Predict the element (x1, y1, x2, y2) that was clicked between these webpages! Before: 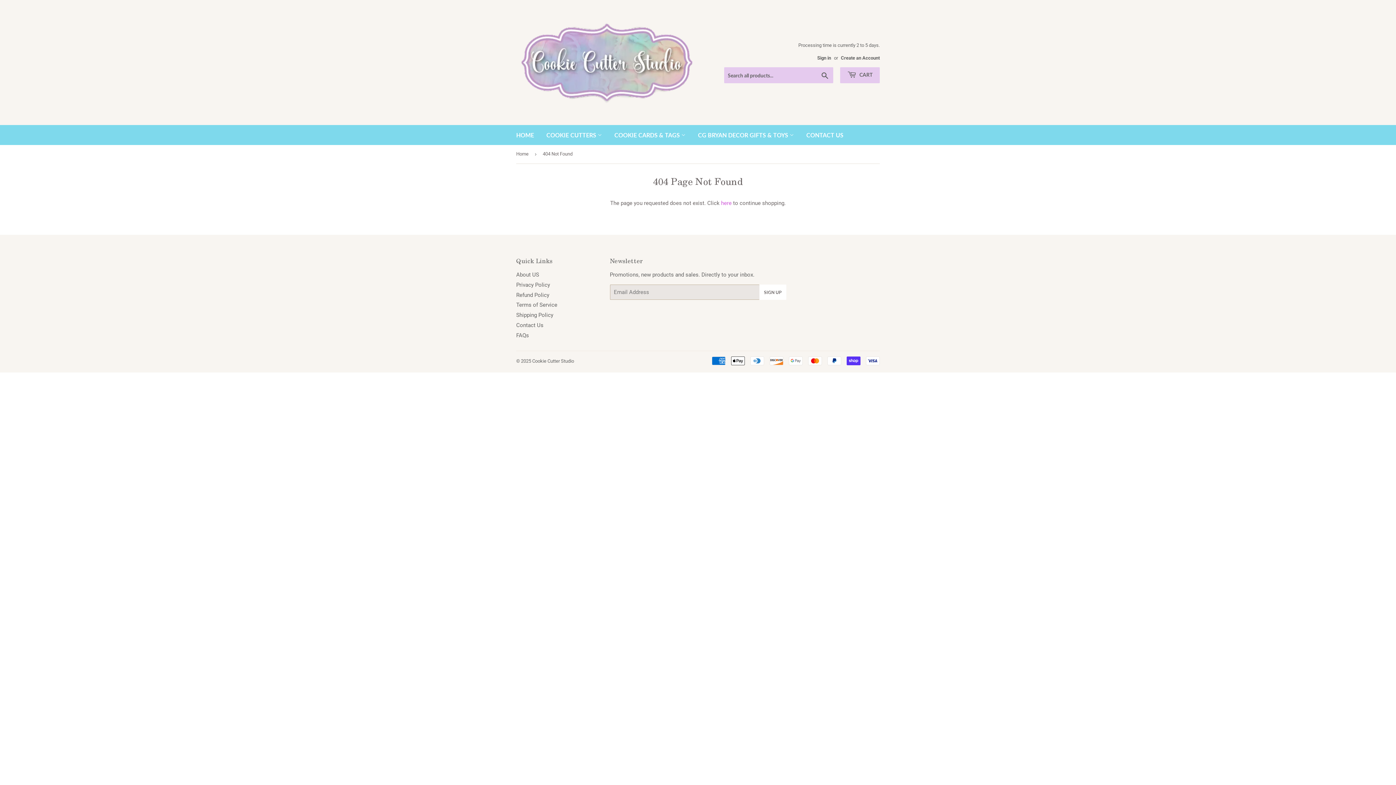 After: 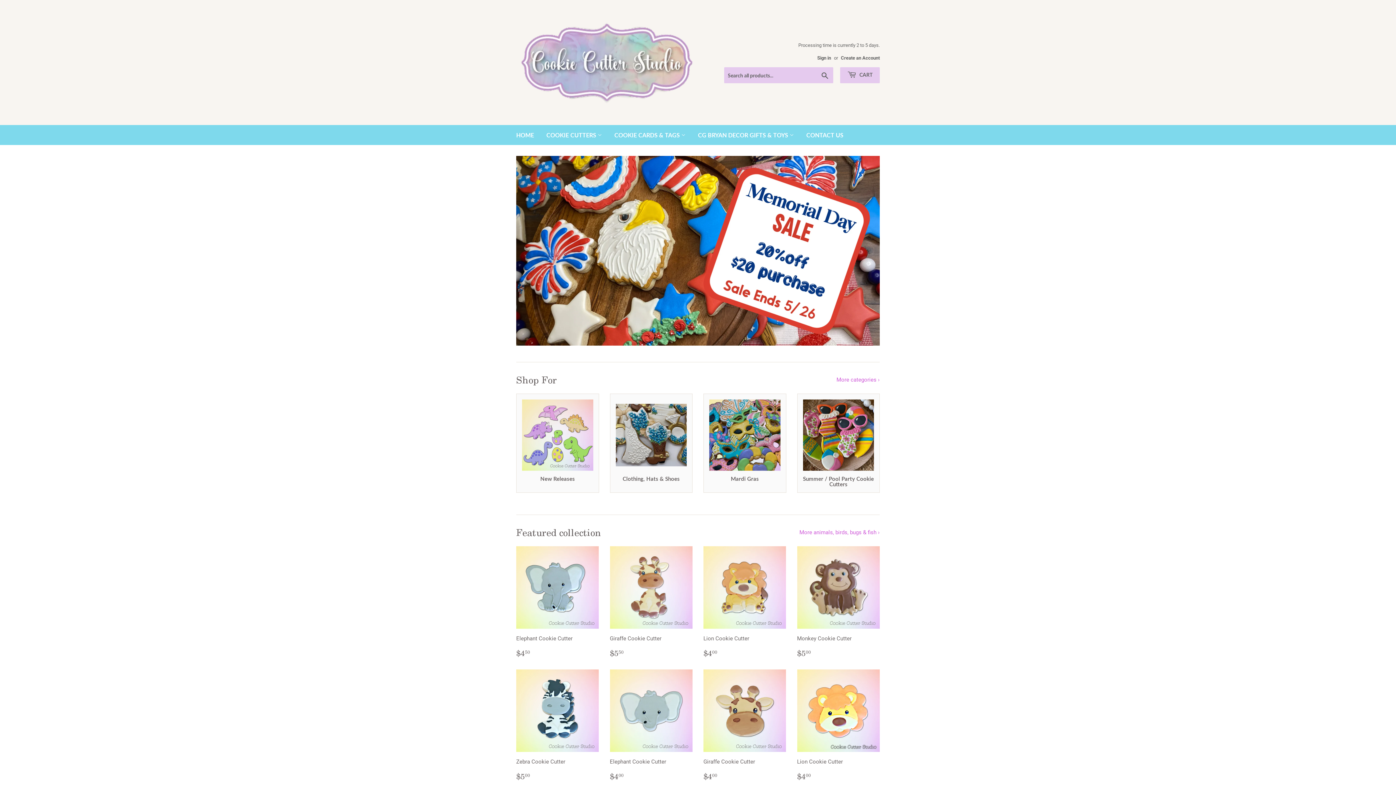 Action: label: Home bbox: (516, 145, 531, 163)